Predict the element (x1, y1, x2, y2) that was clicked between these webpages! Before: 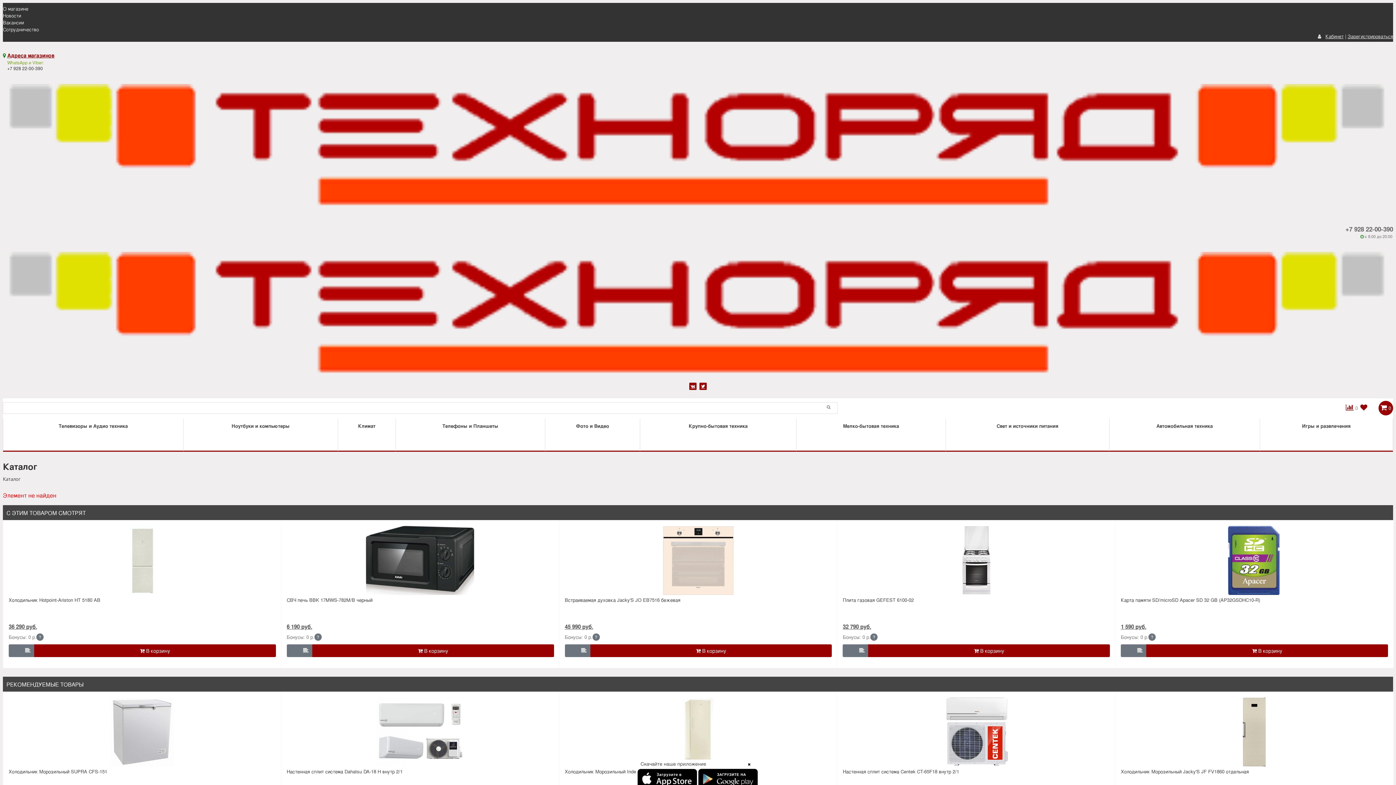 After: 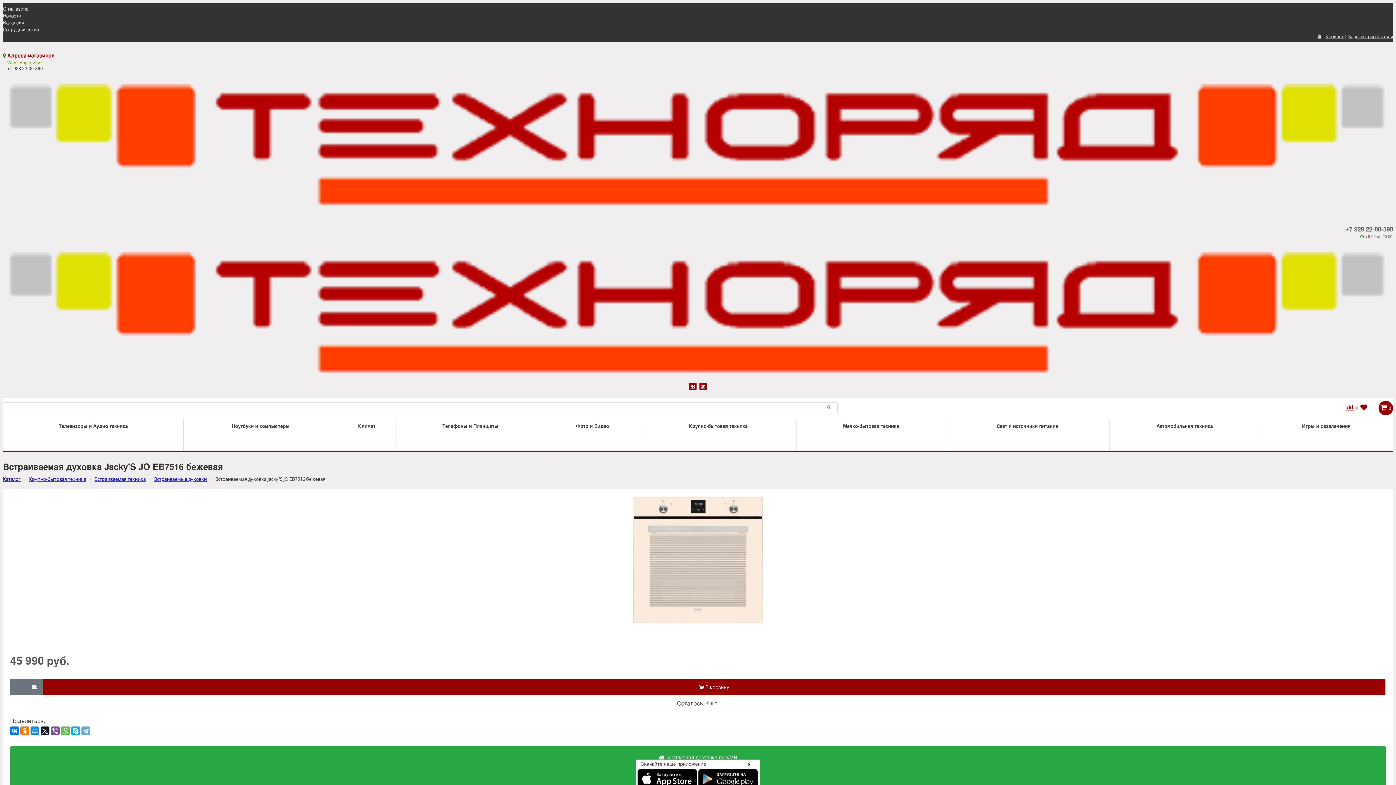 Action: bbox: (587, 526, 809, 595)